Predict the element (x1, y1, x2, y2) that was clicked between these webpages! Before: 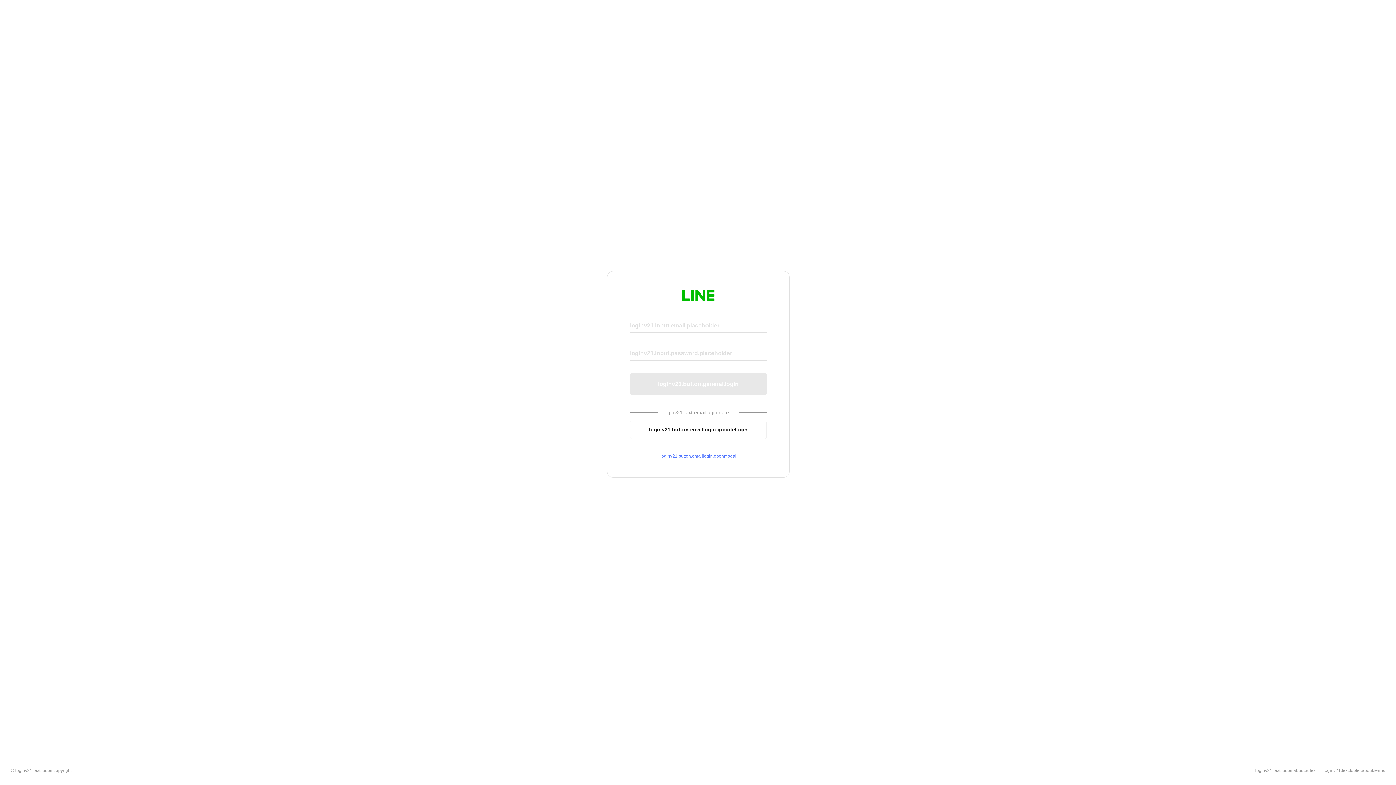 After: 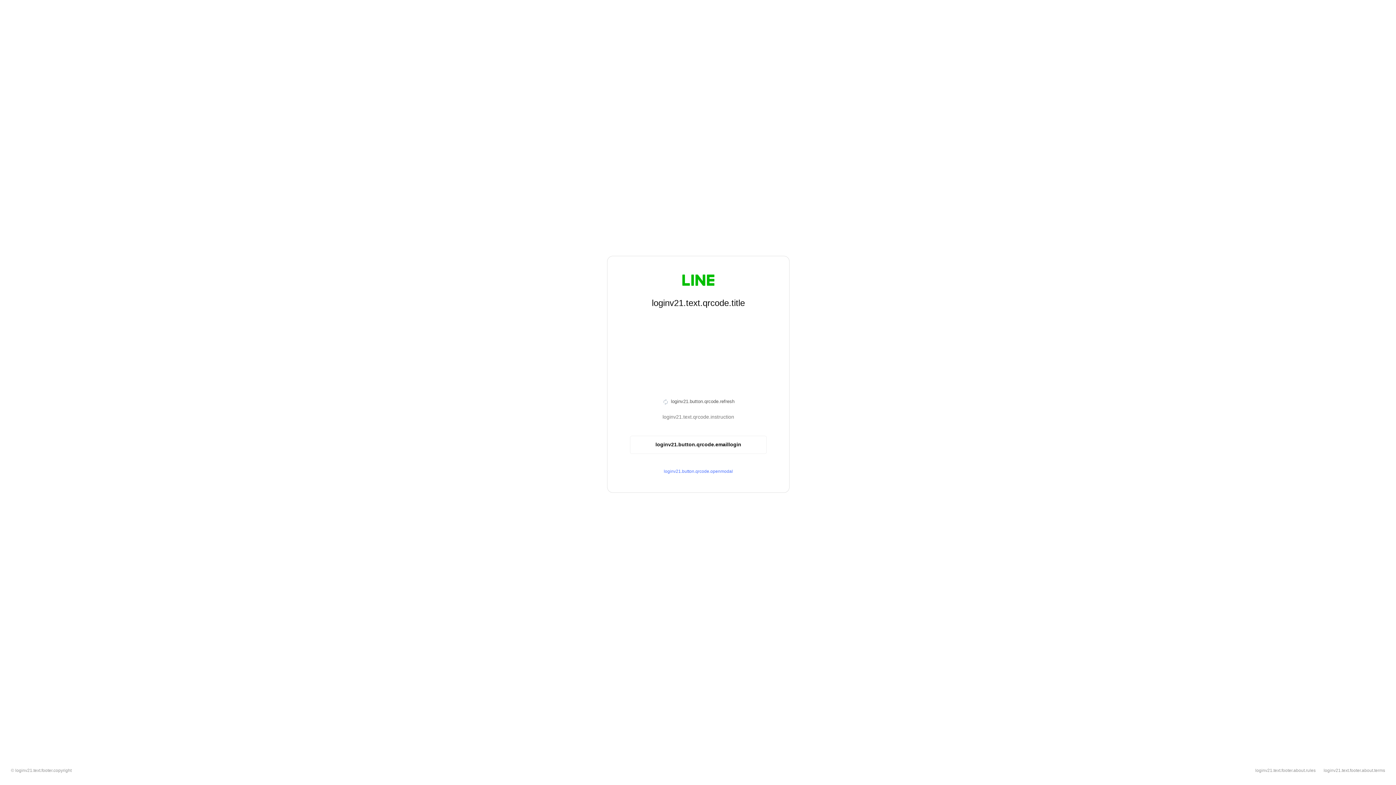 Action: bbox: (630, 420, 766, 439) label: loginv21.button.emaillogin.qrcodelogin